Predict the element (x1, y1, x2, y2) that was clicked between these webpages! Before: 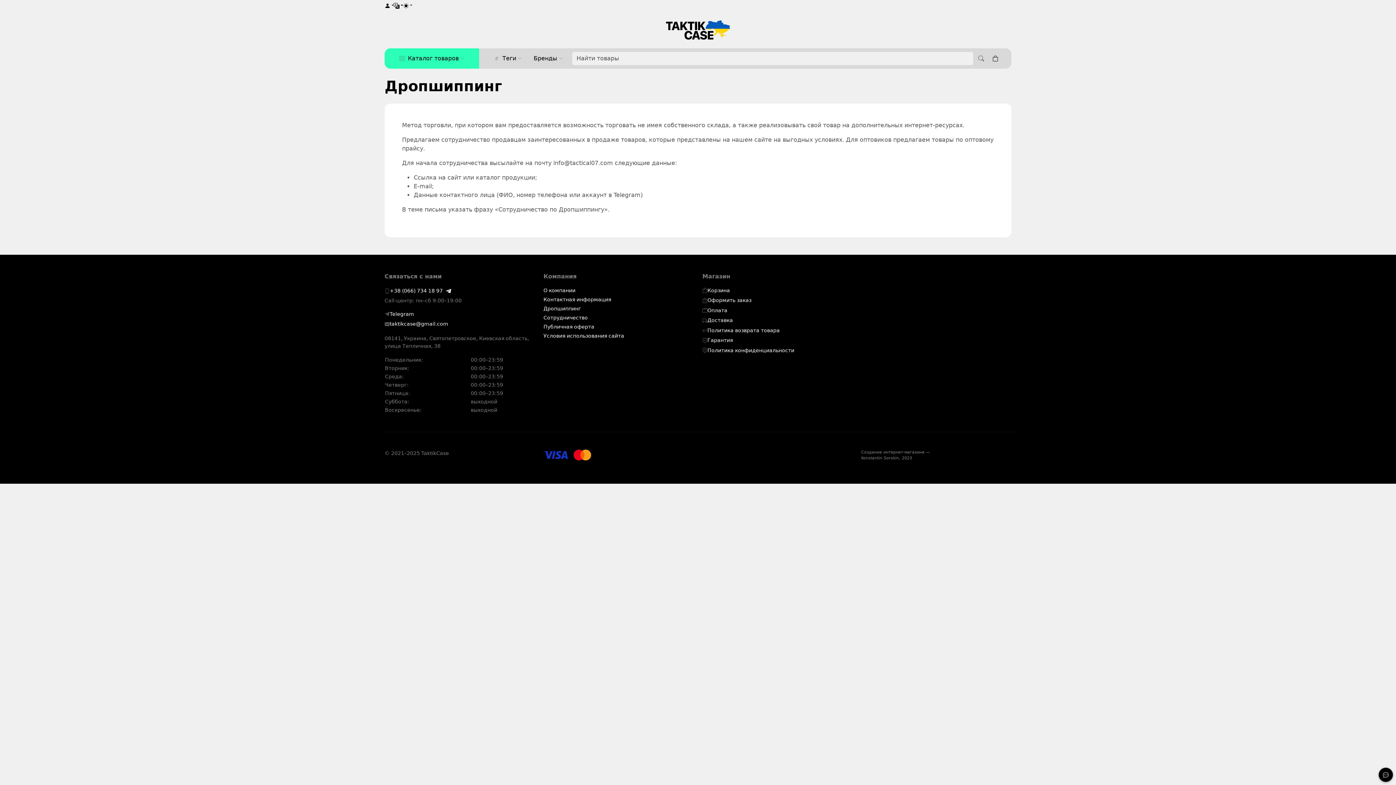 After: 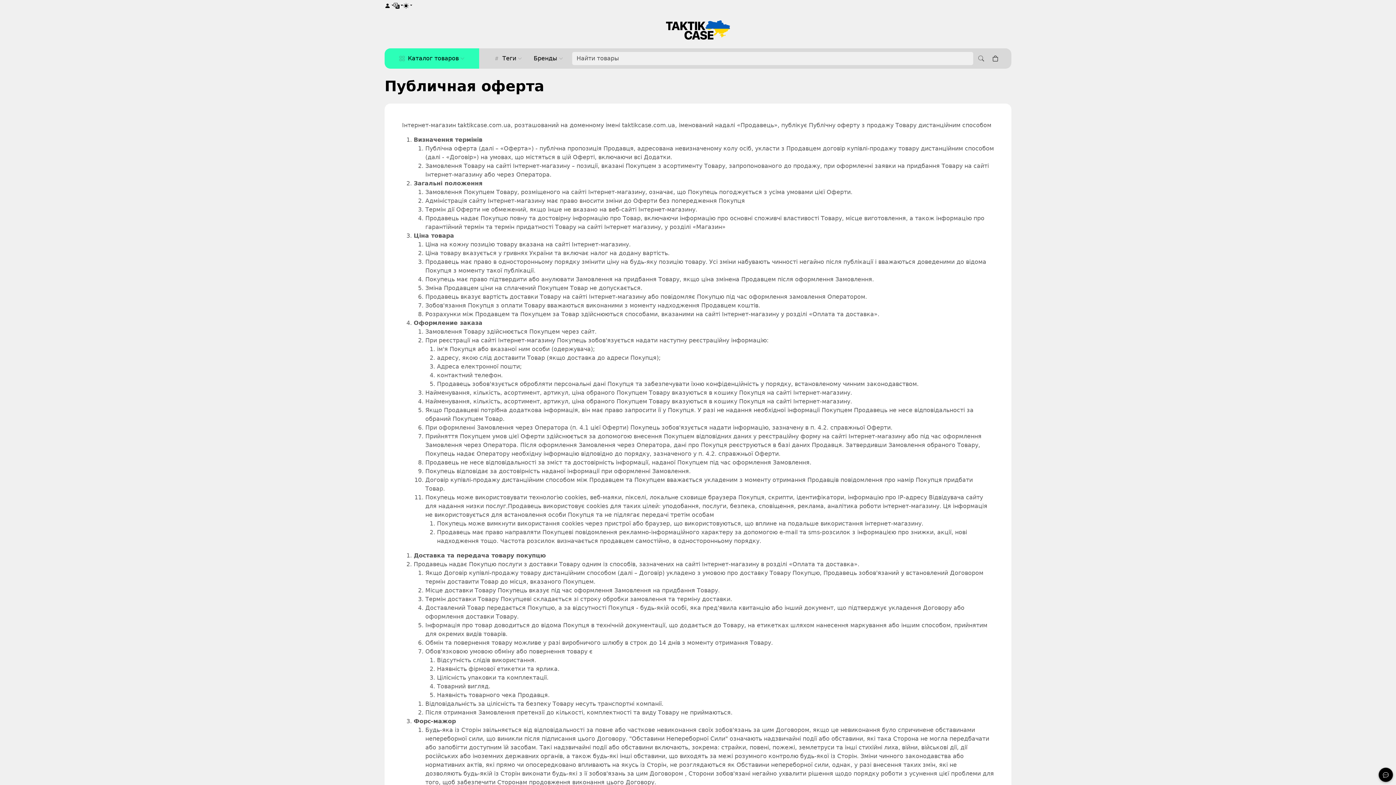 Action: label: Публичная оферта bbox: (543, 323, 594, 329)